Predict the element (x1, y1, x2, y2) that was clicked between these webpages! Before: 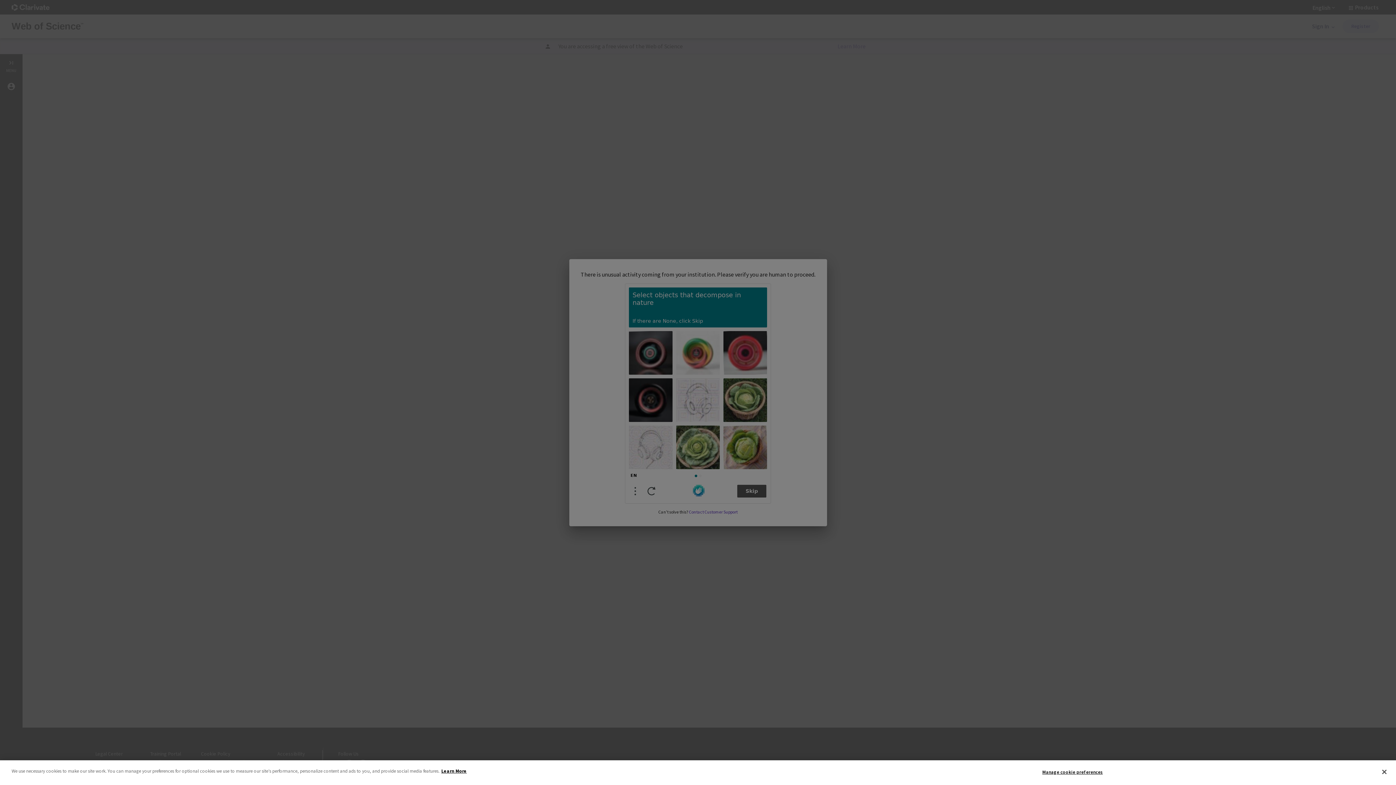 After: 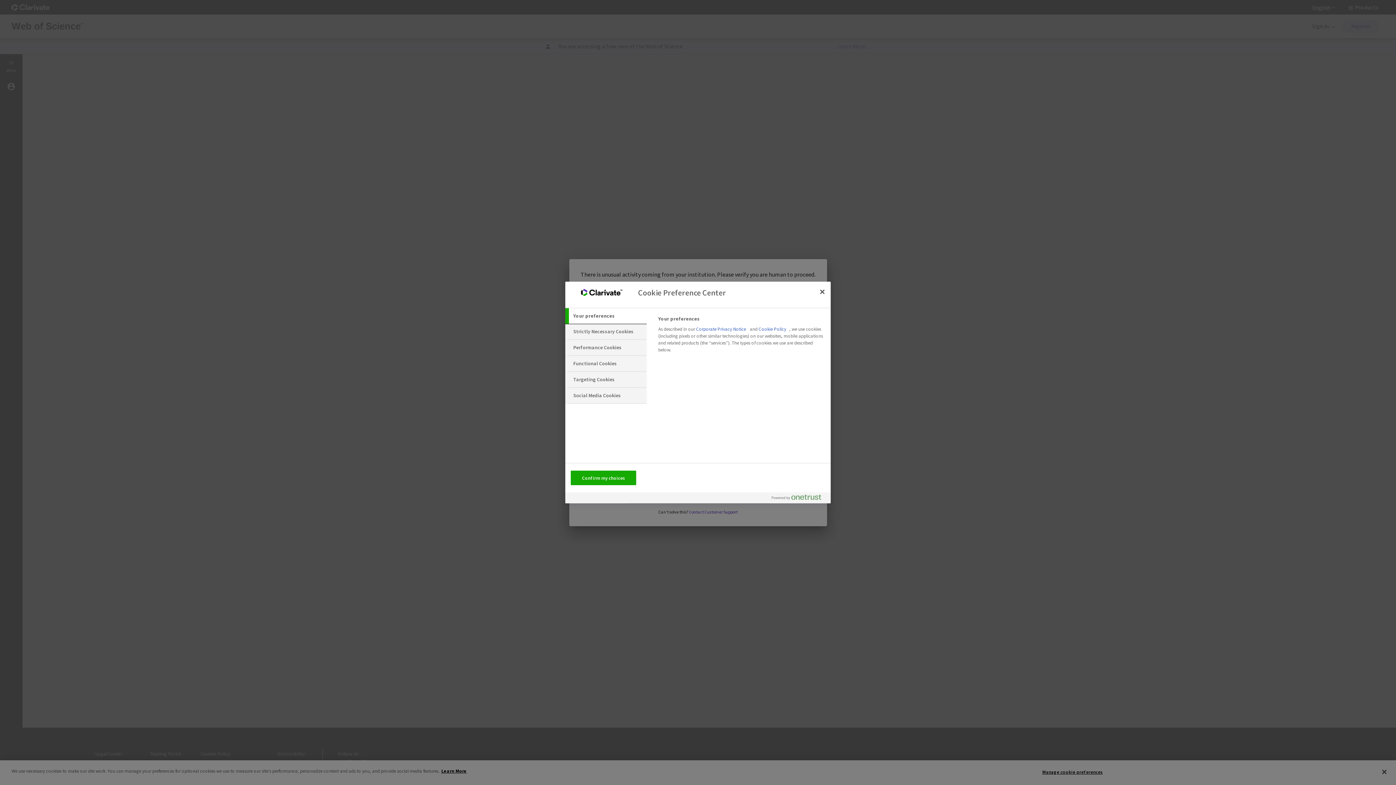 Action: bbox: (1042, 765, 1103, 779) label: Manage cookie preferences